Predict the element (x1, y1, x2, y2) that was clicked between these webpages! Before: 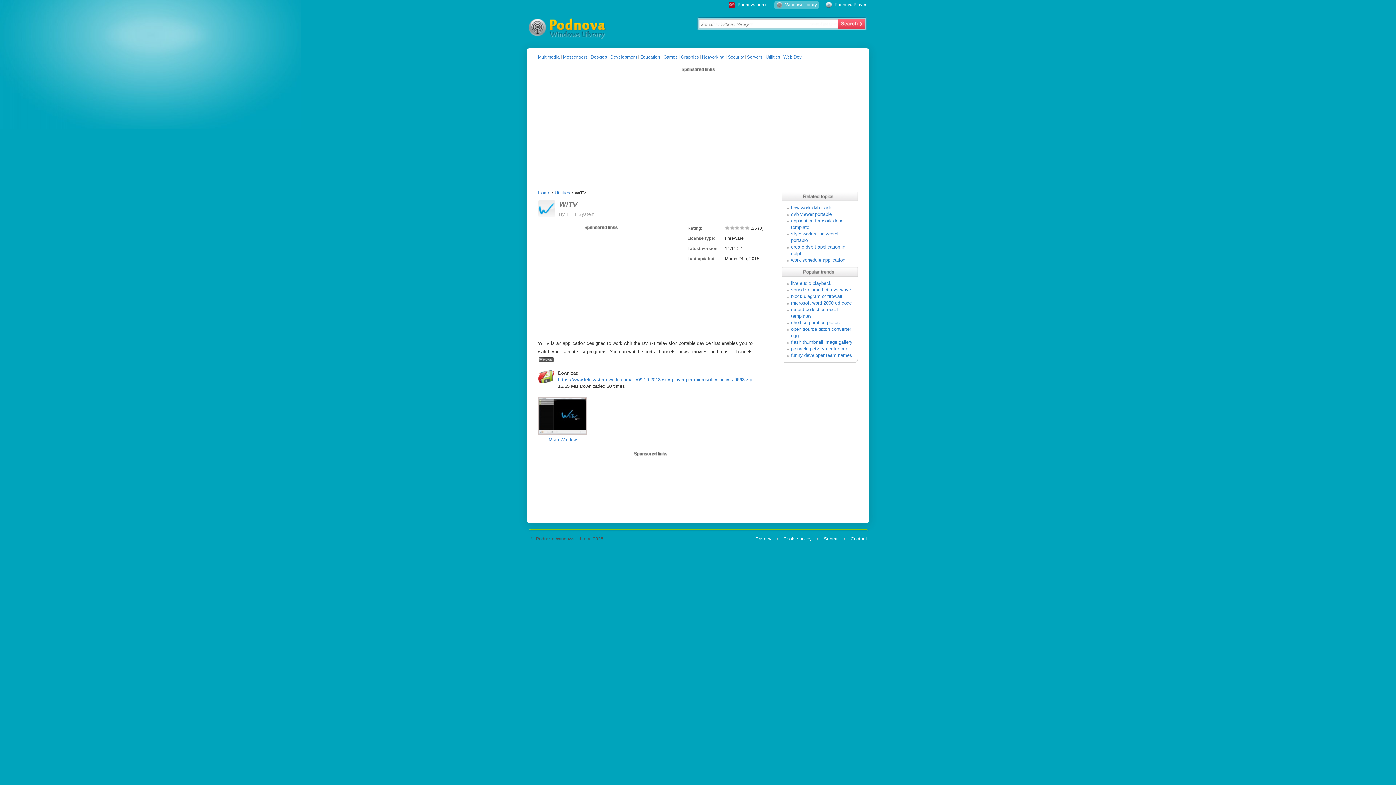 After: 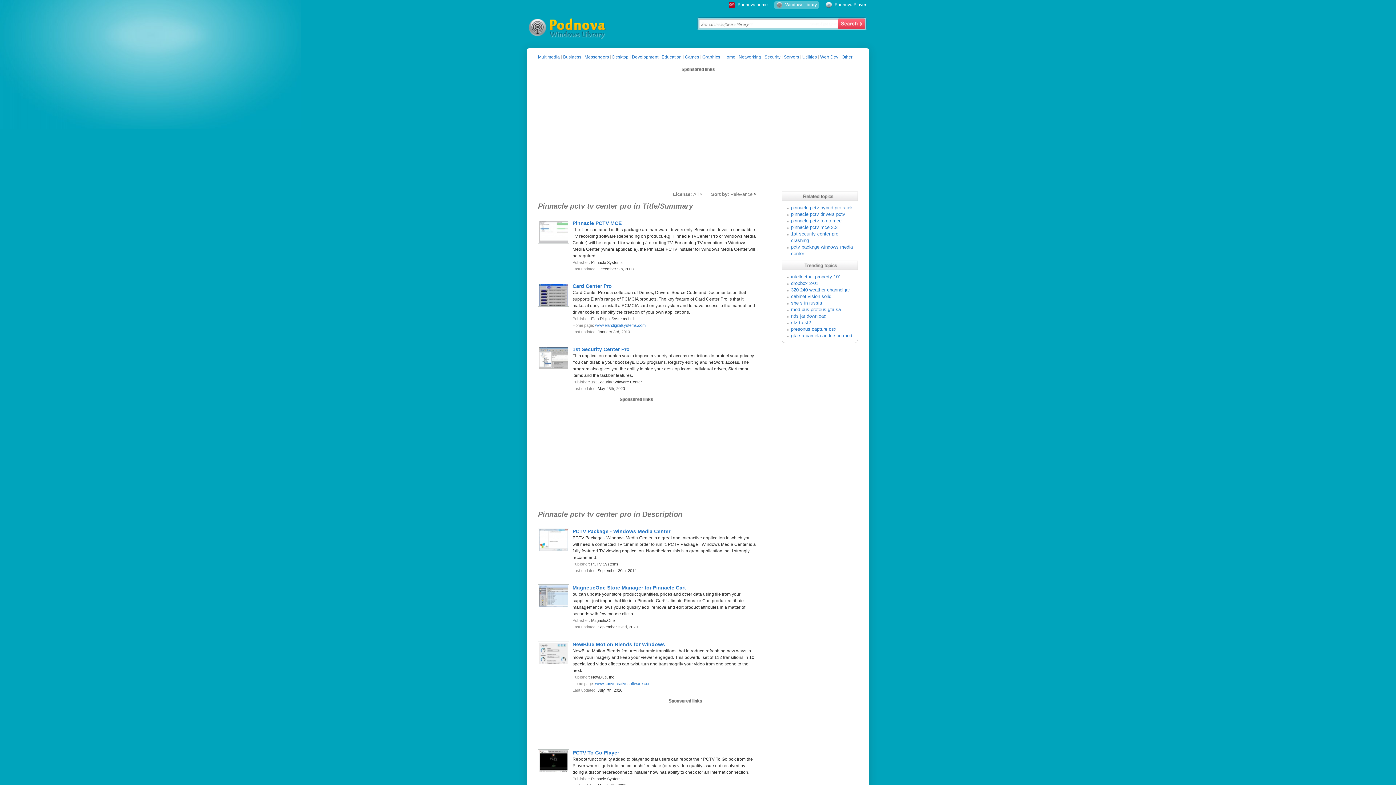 Action: bbox: (791, 346, 847, 351) label: pinnacle pctv tv center pro